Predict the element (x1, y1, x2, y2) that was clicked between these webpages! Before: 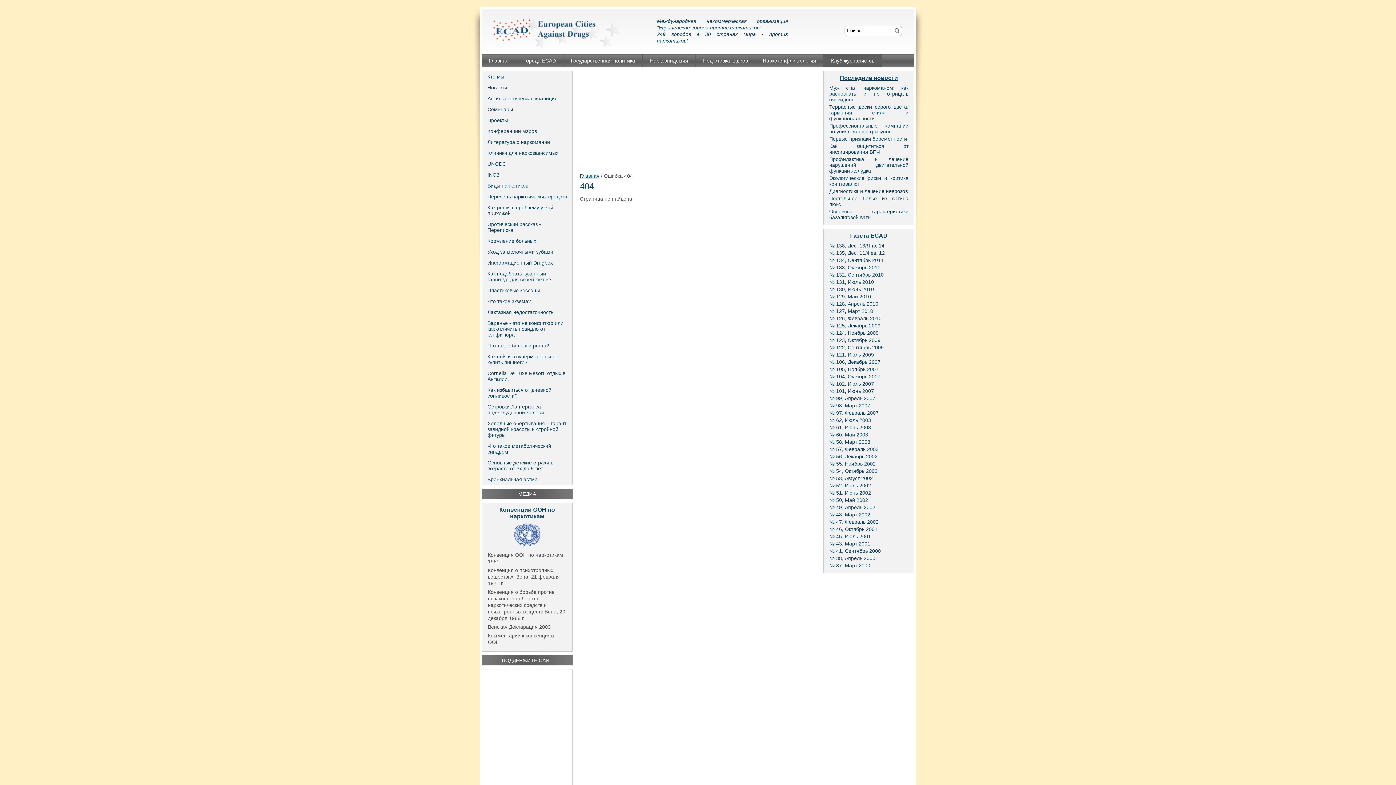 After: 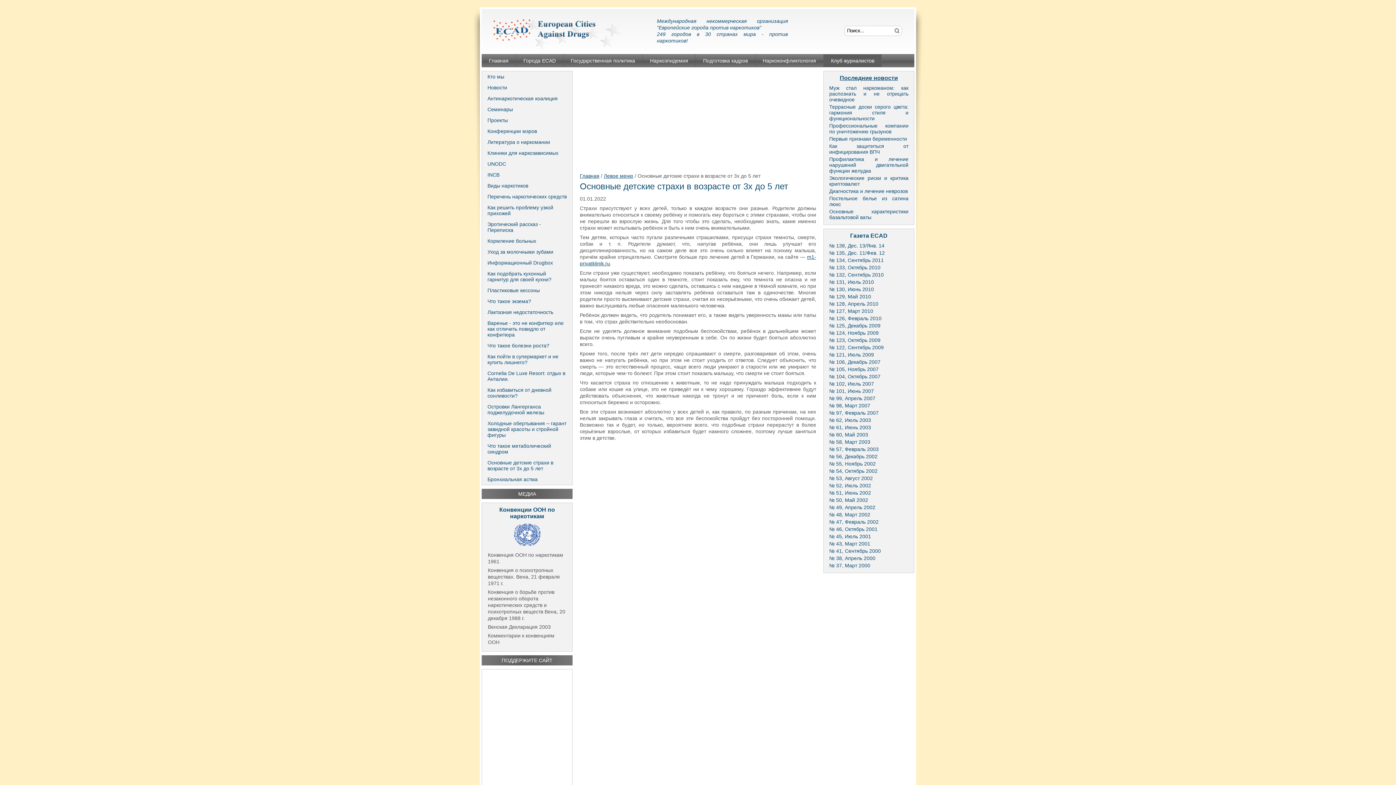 Action: label: Основные детские страхи в возрасте от 3х до 5 лет bbox: (481, 457, 569, 474)